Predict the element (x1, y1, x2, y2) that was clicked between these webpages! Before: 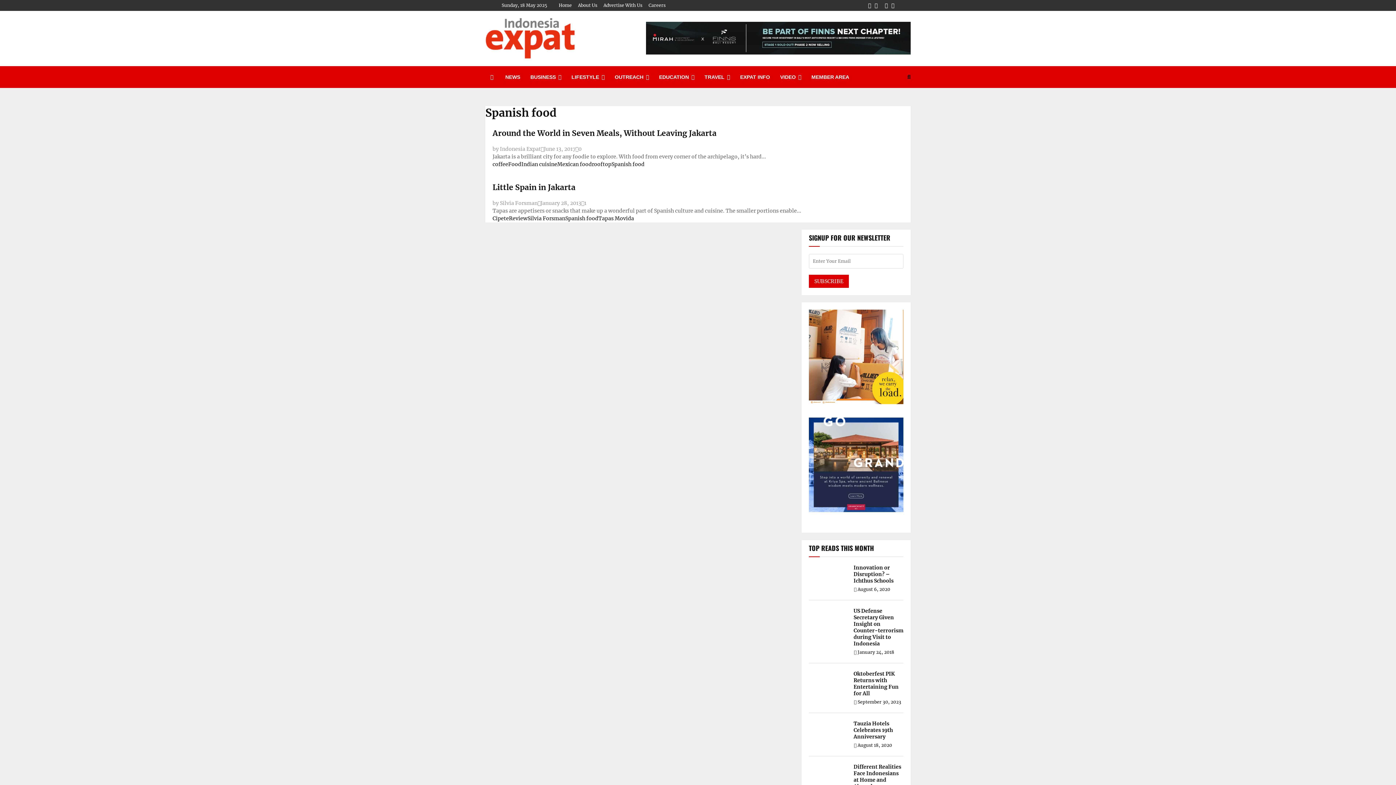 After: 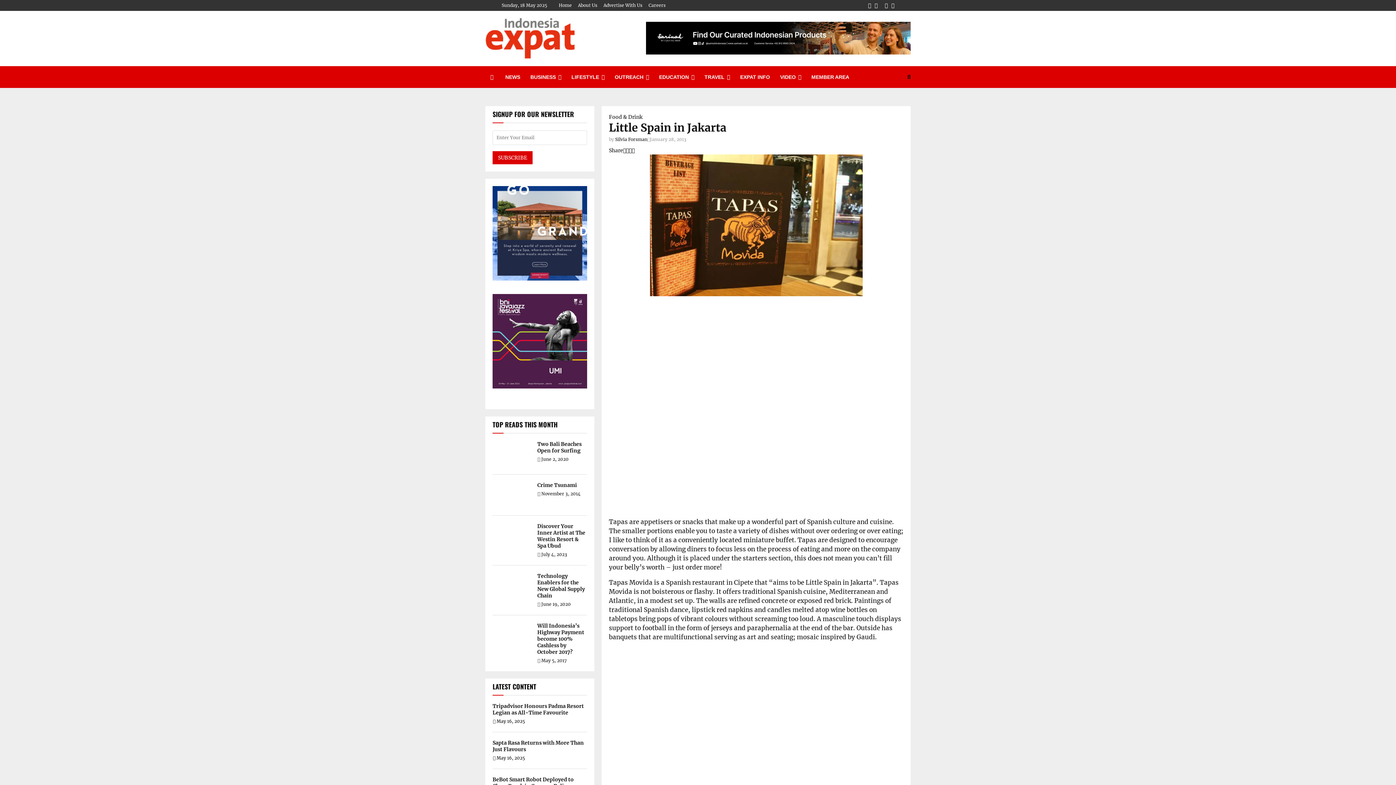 Action: bbox: (540, 199, 581, 206) label: January 28, 2013